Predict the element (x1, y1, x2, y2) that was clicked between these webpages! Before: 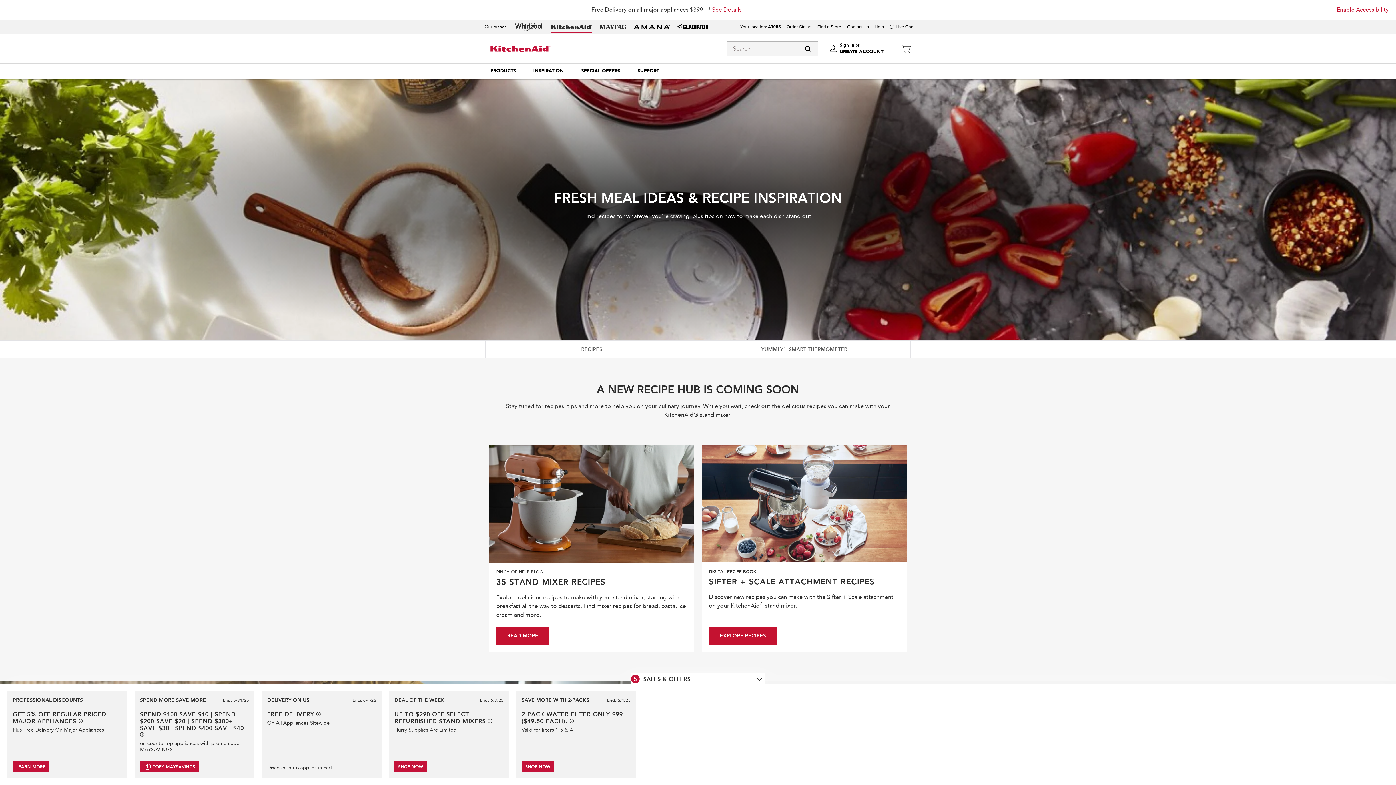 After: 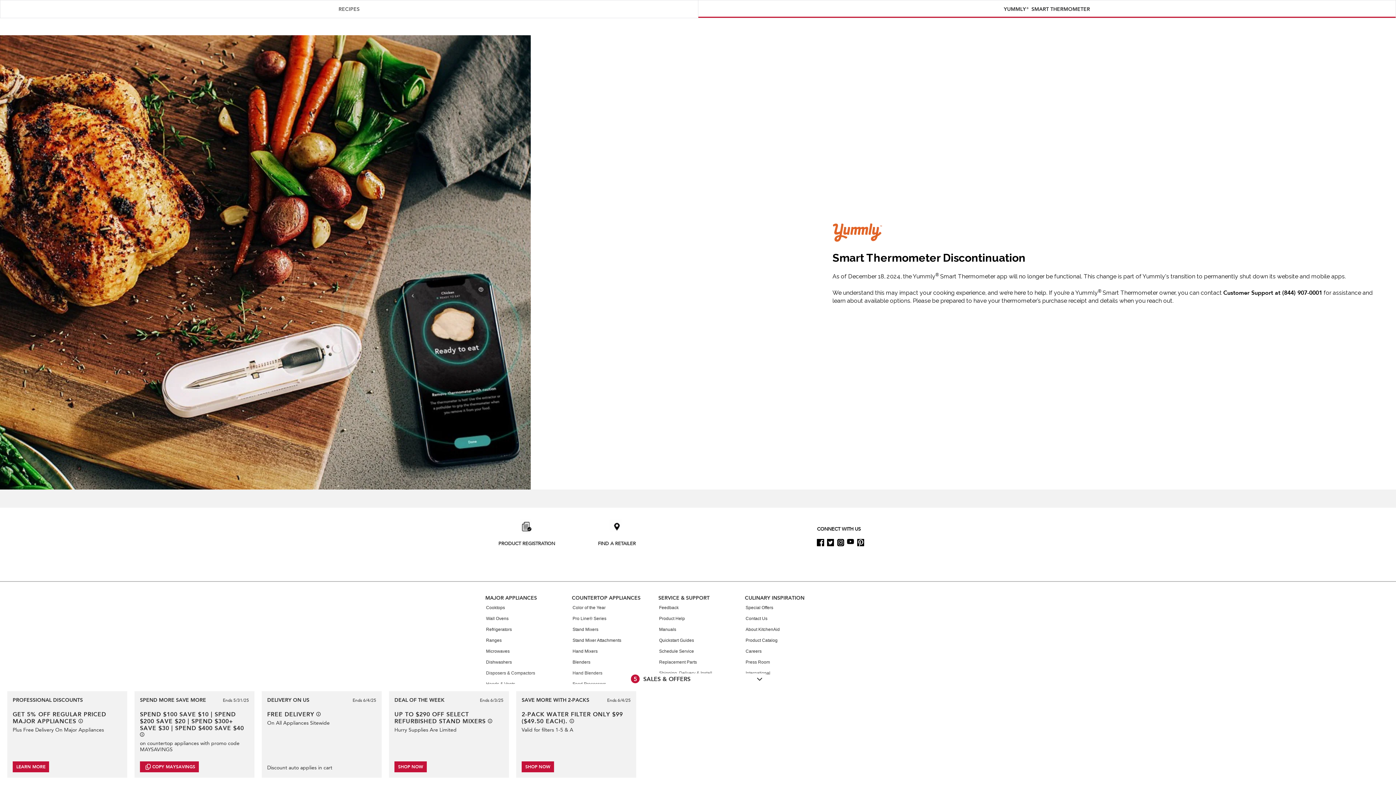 Action: label: YUMMLY® SMART THERMOMETER bbox: (698, 340, 910, 358)